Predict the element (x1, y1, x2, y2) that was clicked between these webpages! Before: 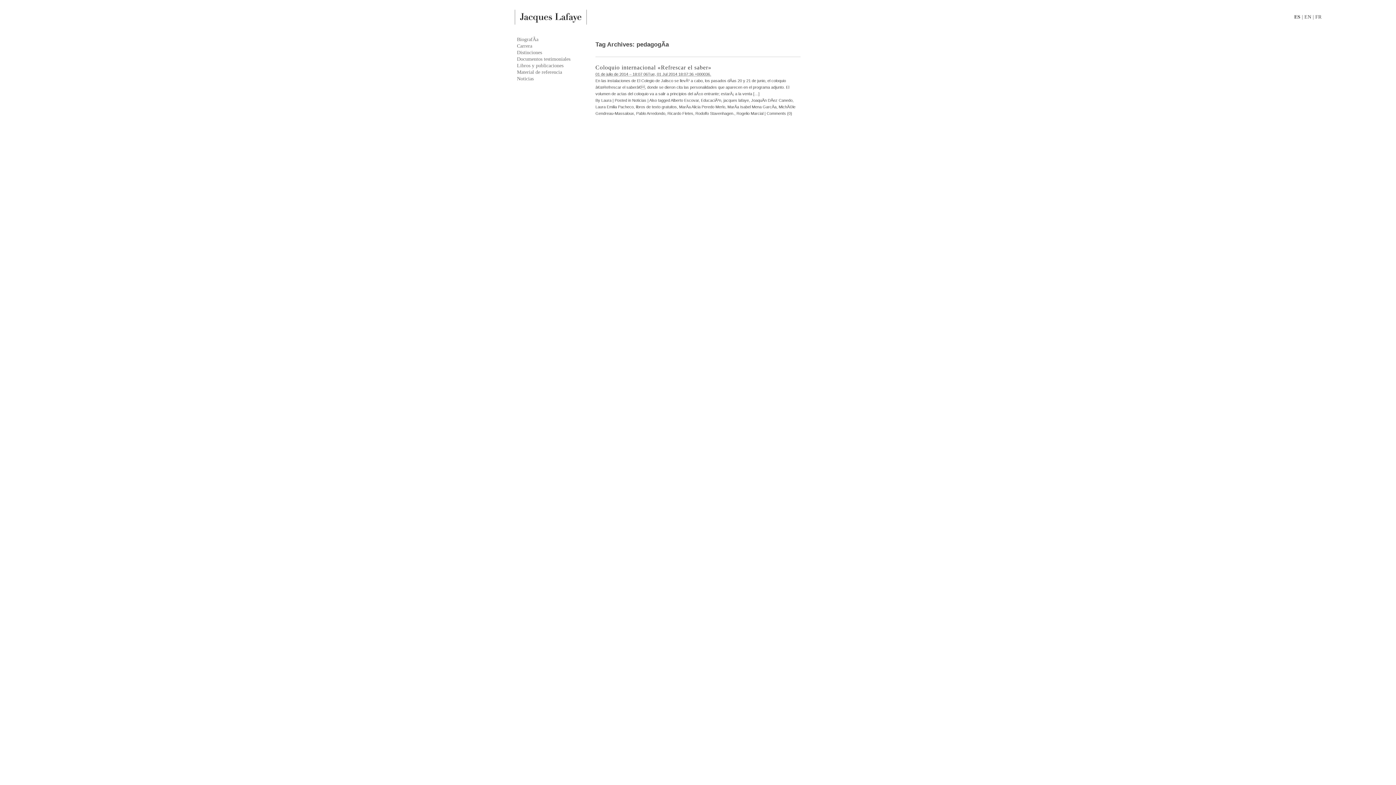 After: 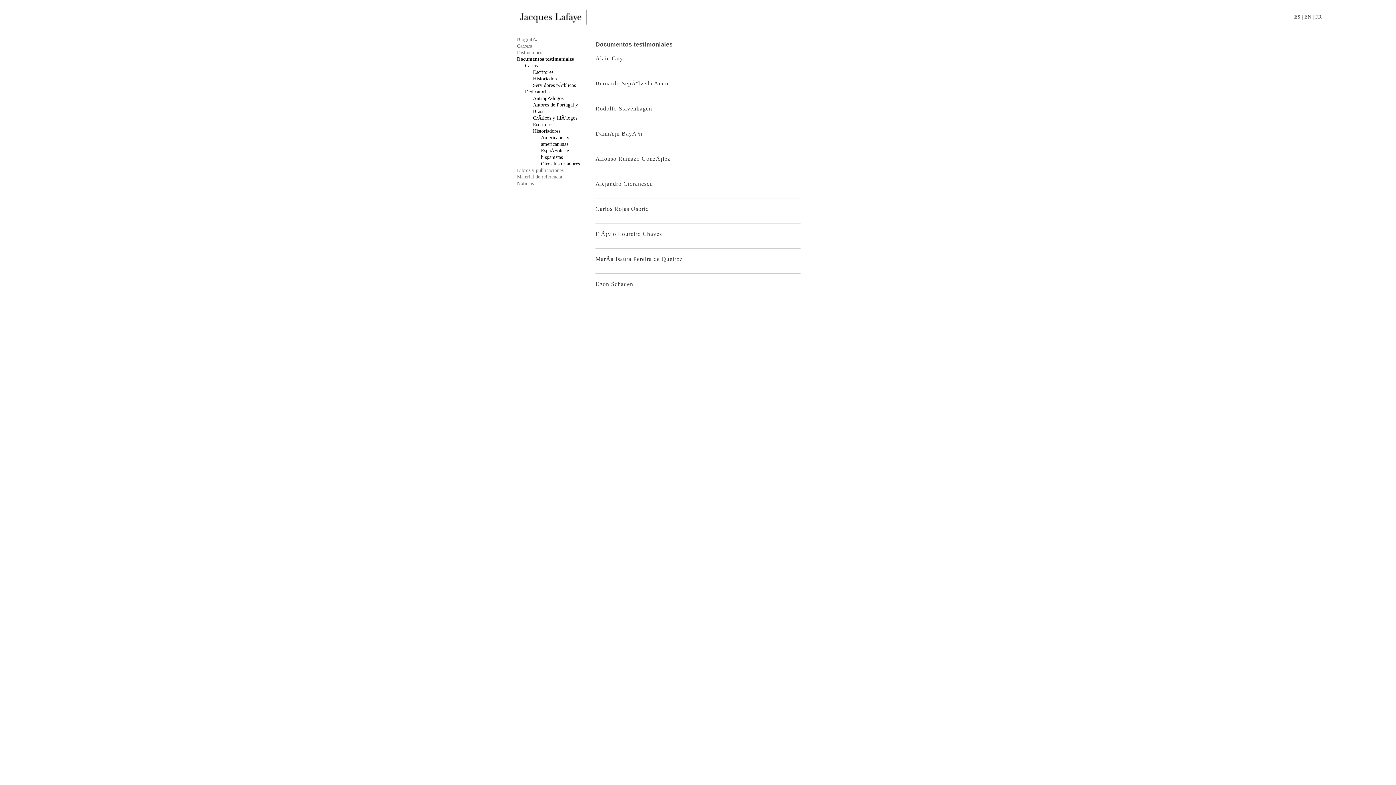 Action: label: Documentos testimoniales bbox: (517, 56, 570, 61)